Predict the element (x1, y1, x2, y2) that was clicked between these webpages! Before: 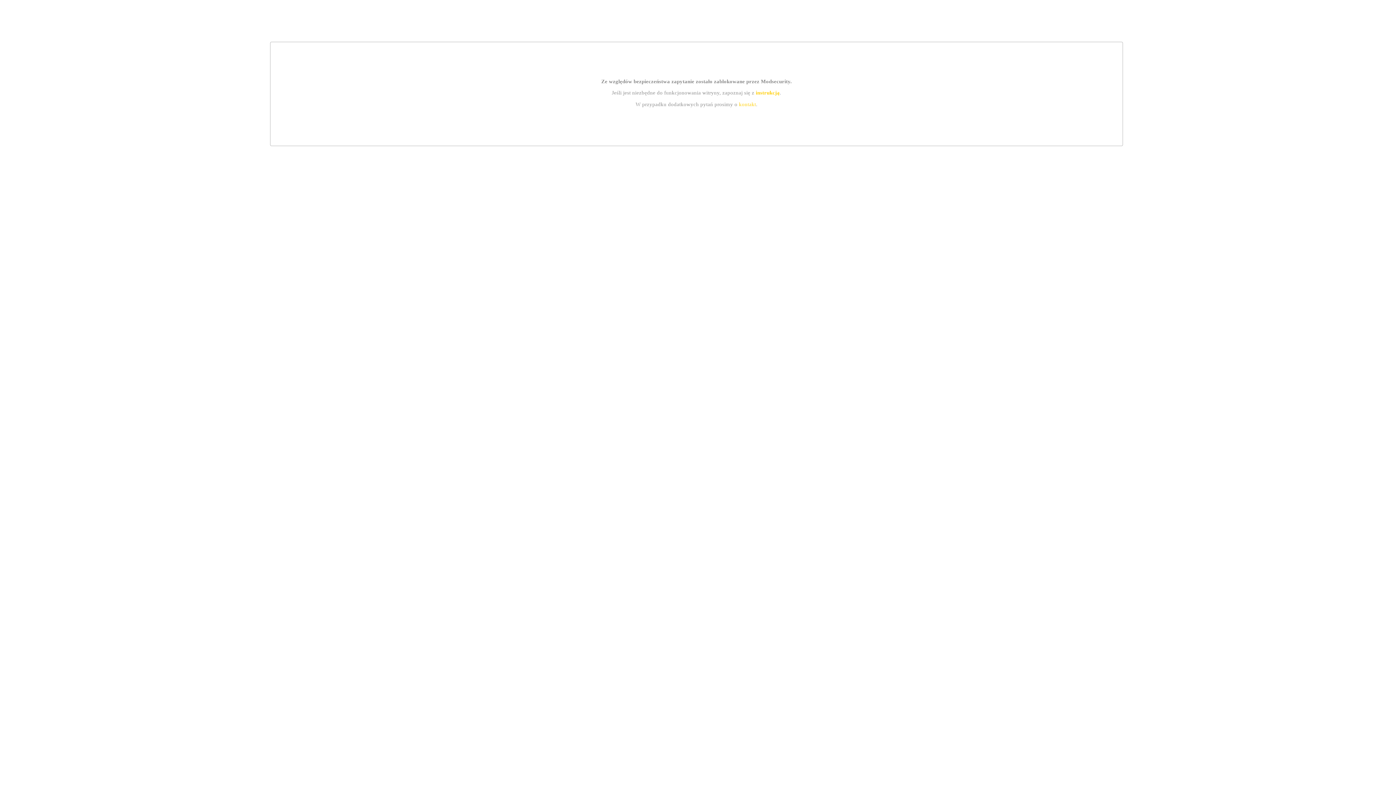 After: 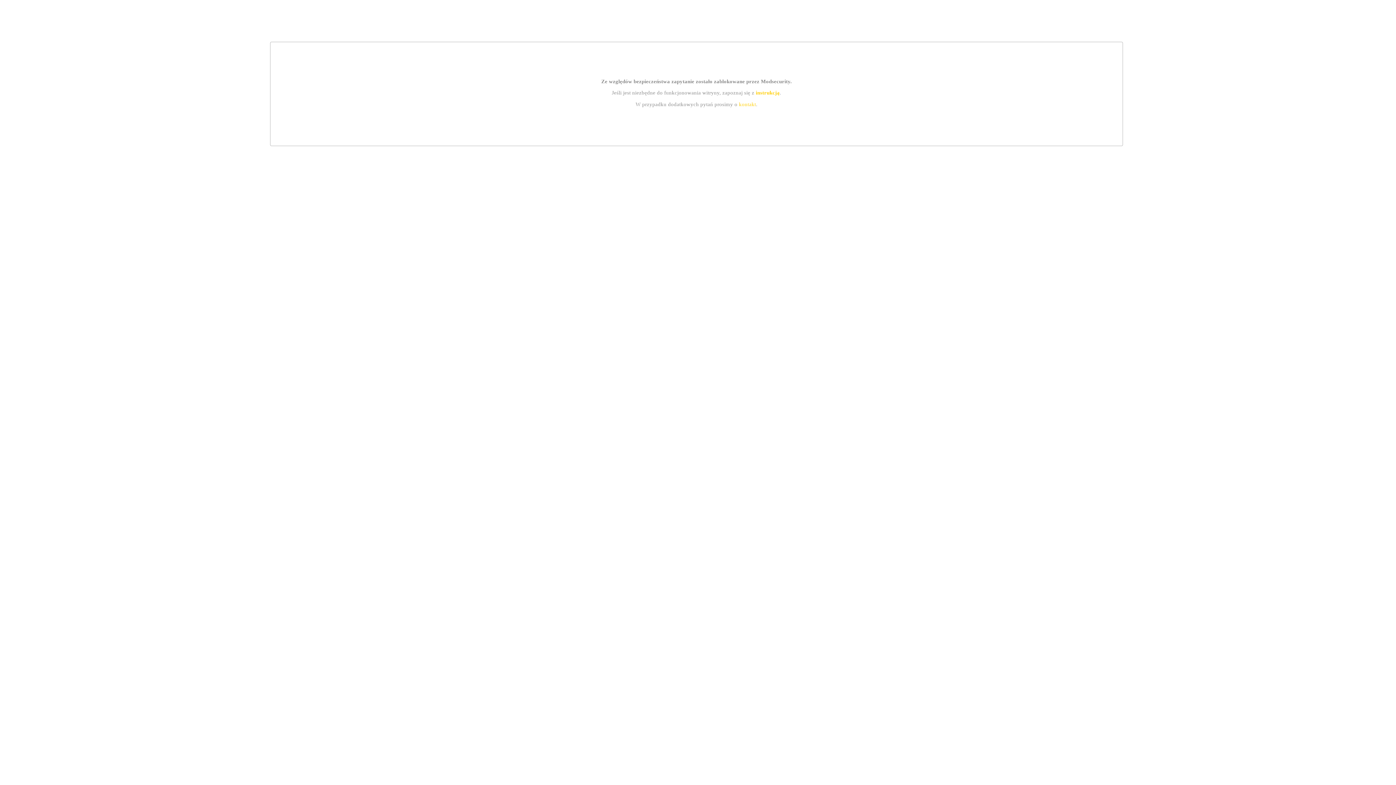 Action: bbox: (755, 89, 779, 95) label: instrukcją